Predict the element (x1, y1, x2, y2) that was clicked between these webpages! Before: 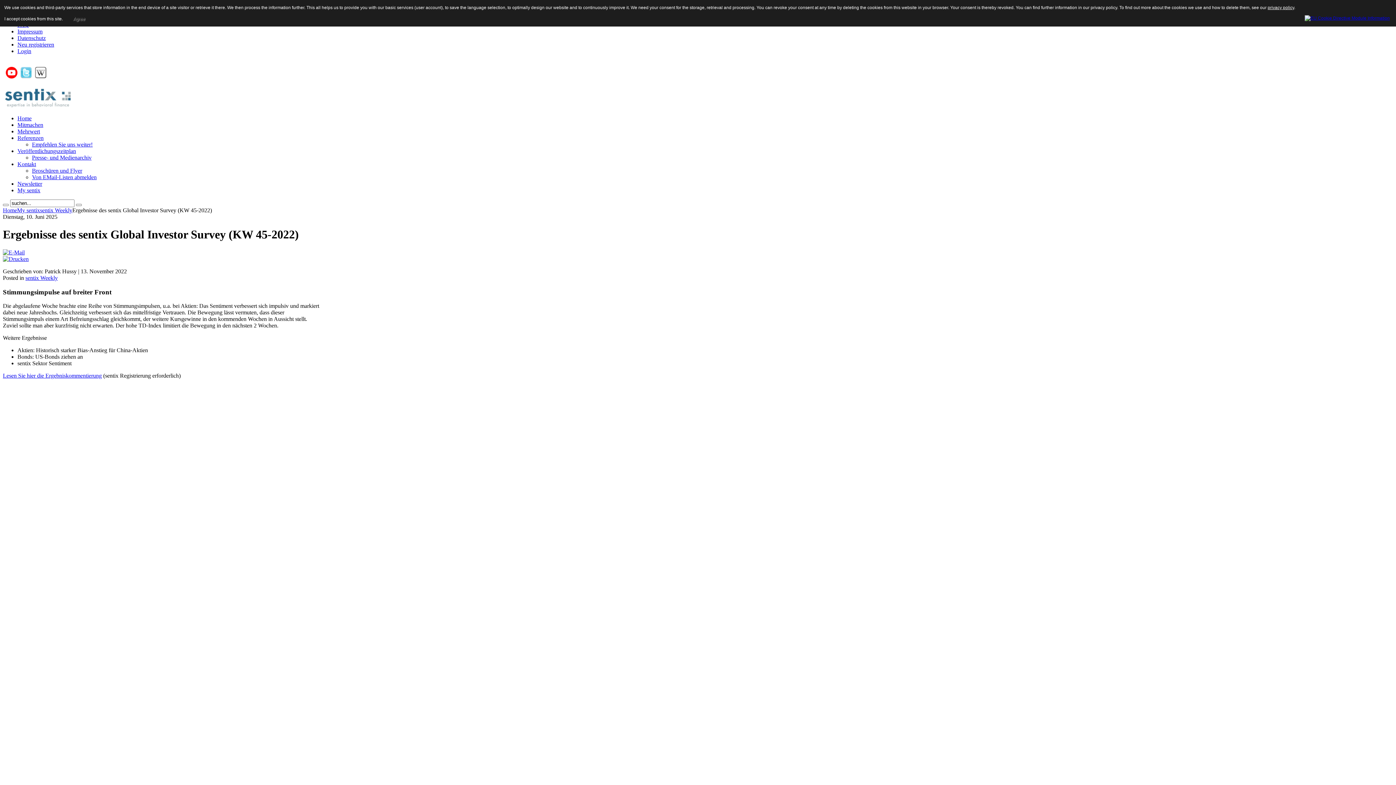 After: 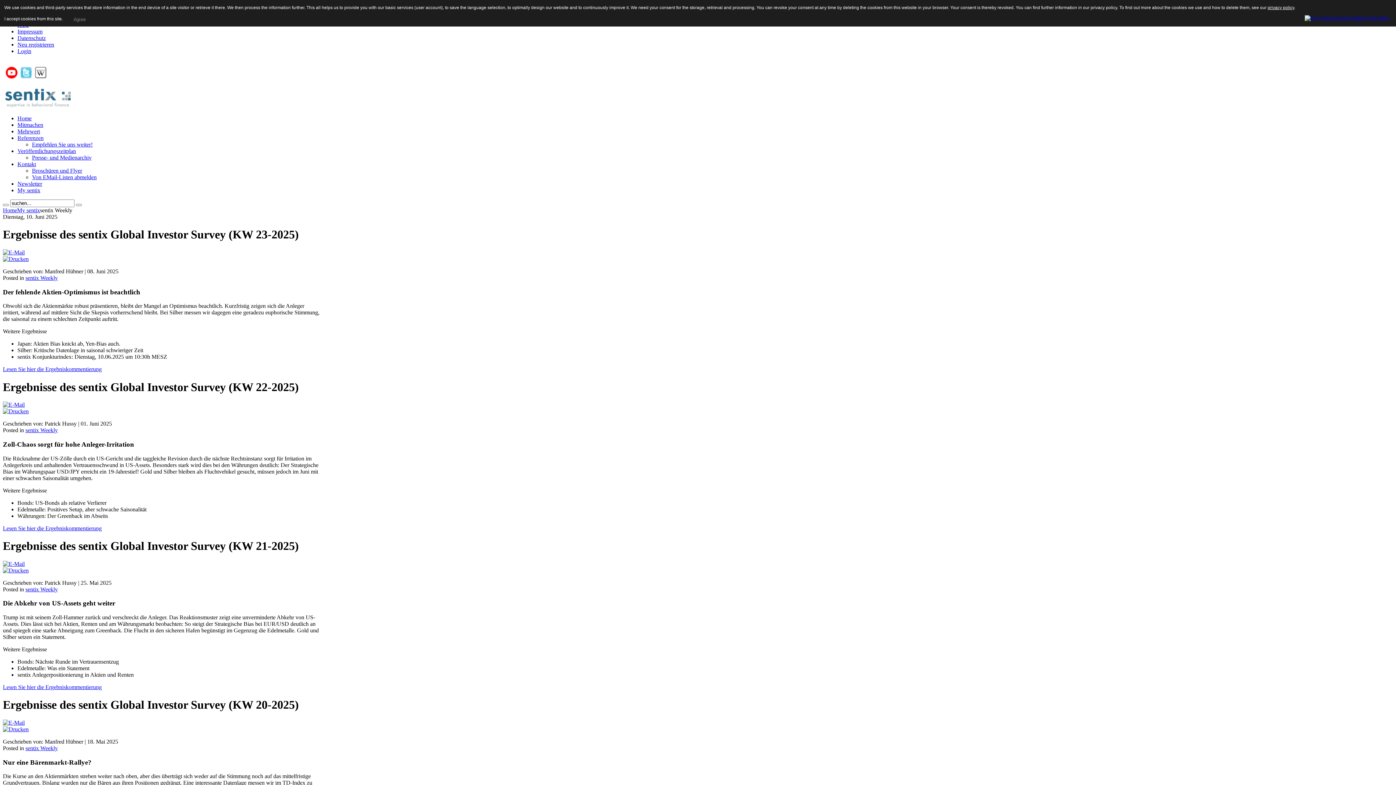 Action: label: sentix Weekly bbox: (25, 274, 57, 281)